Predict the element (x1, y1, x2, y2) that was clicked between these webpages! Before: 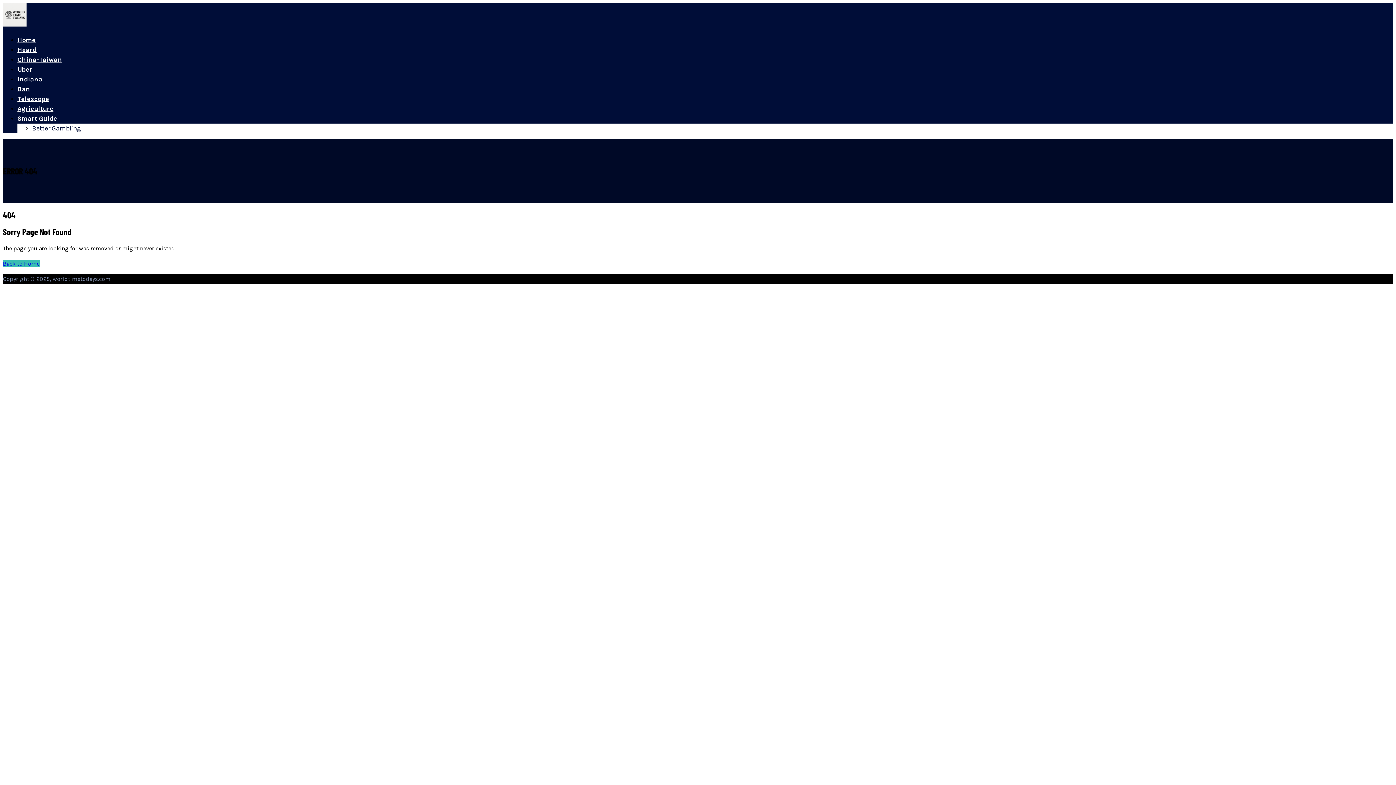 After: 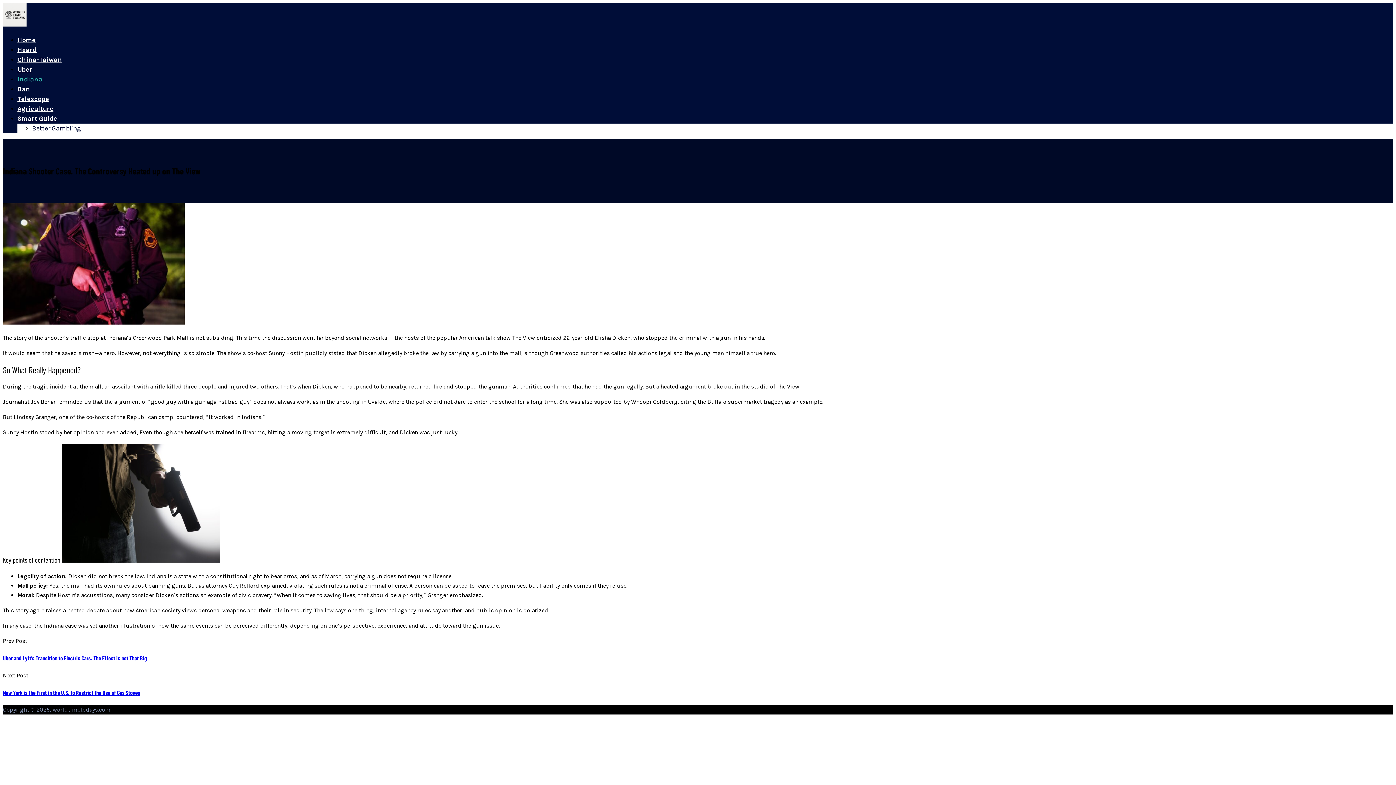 Action: label: Indiana bbox: (17, 75, 42, 83)